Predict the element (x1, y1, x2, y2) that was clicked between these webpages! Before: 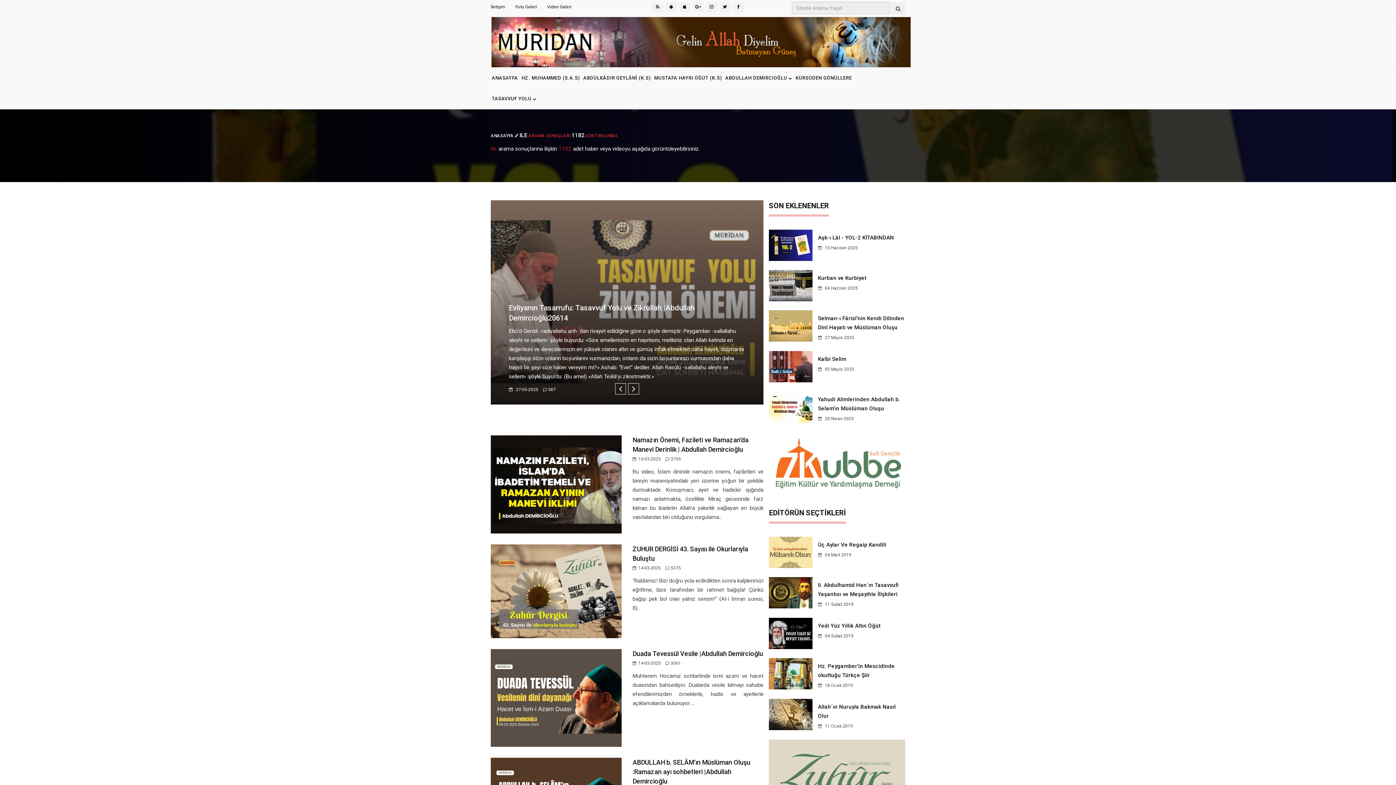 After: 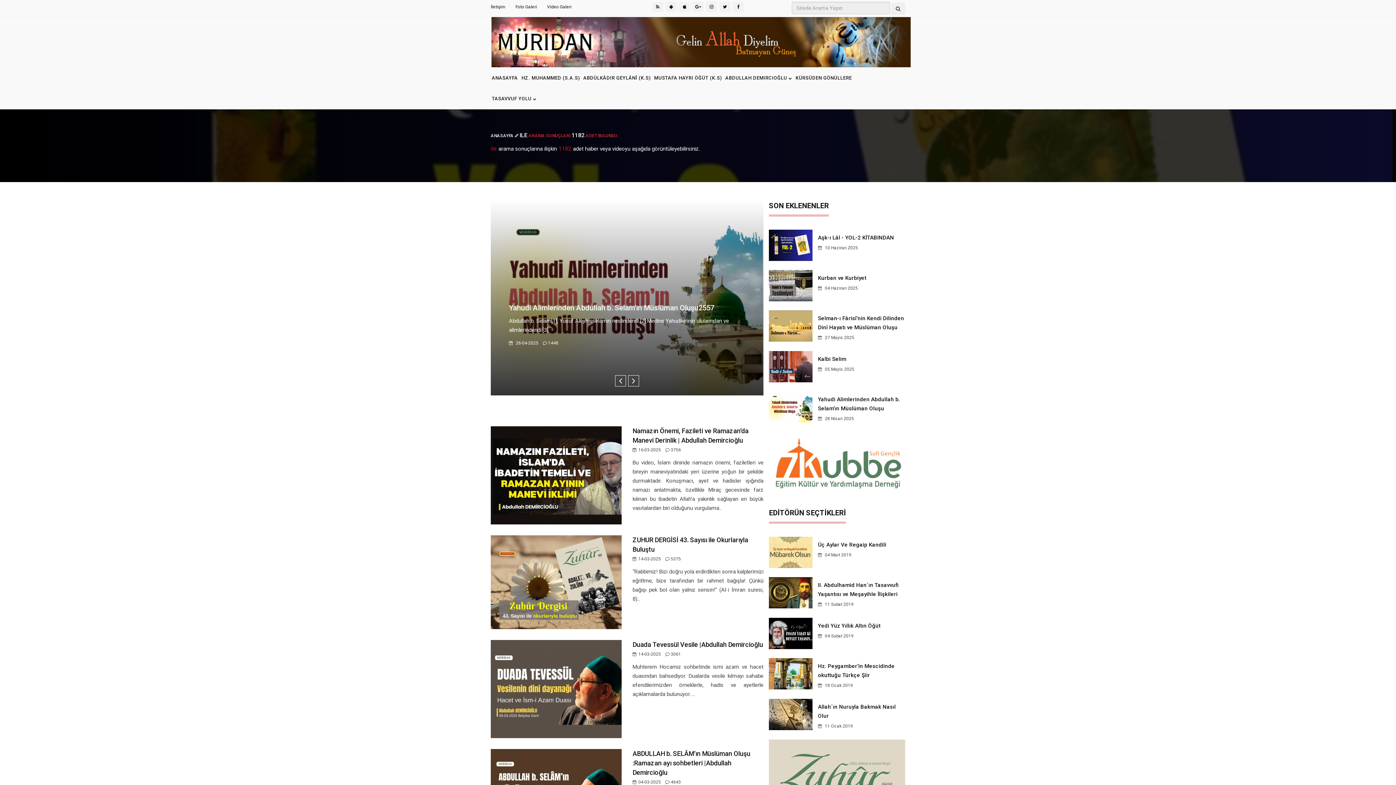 Action: bbox: (769, 432, 905, 498)